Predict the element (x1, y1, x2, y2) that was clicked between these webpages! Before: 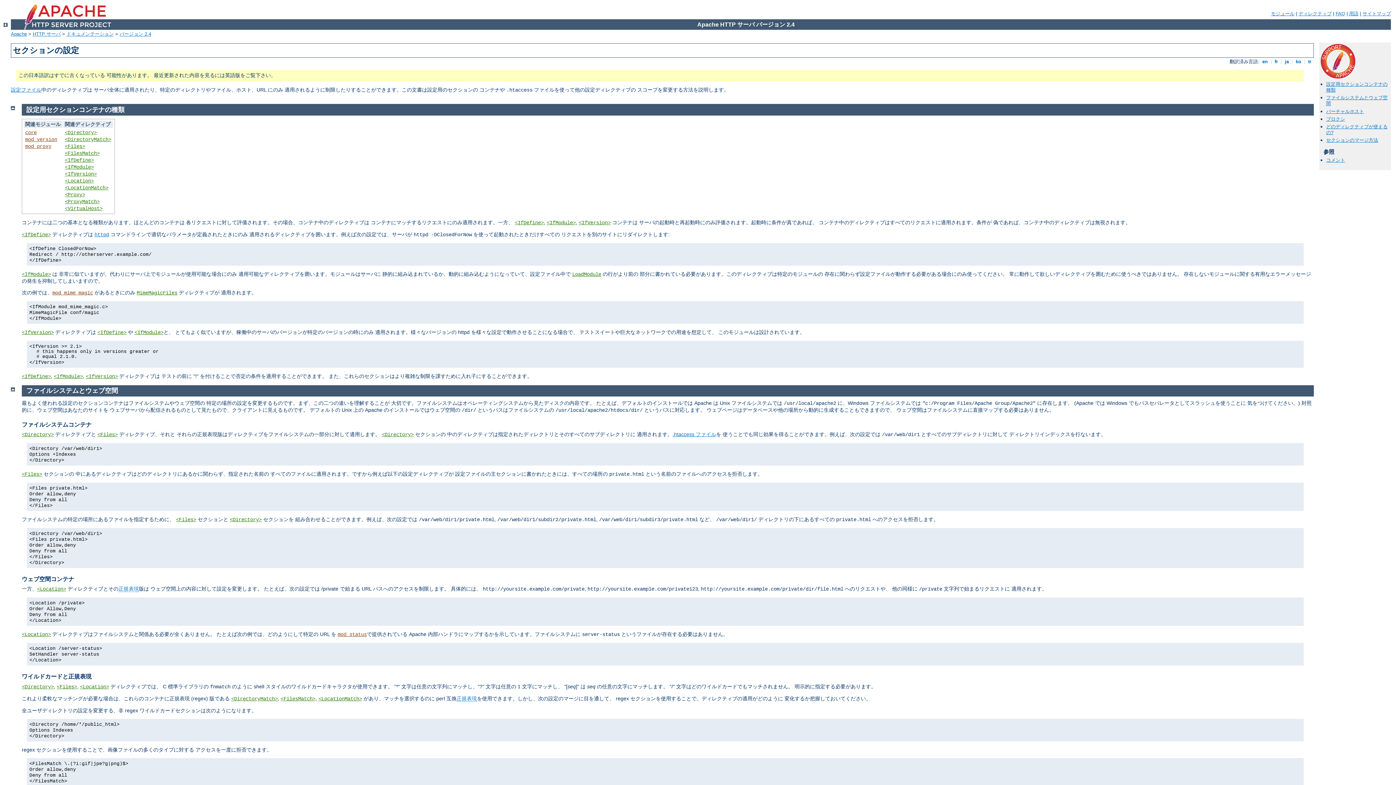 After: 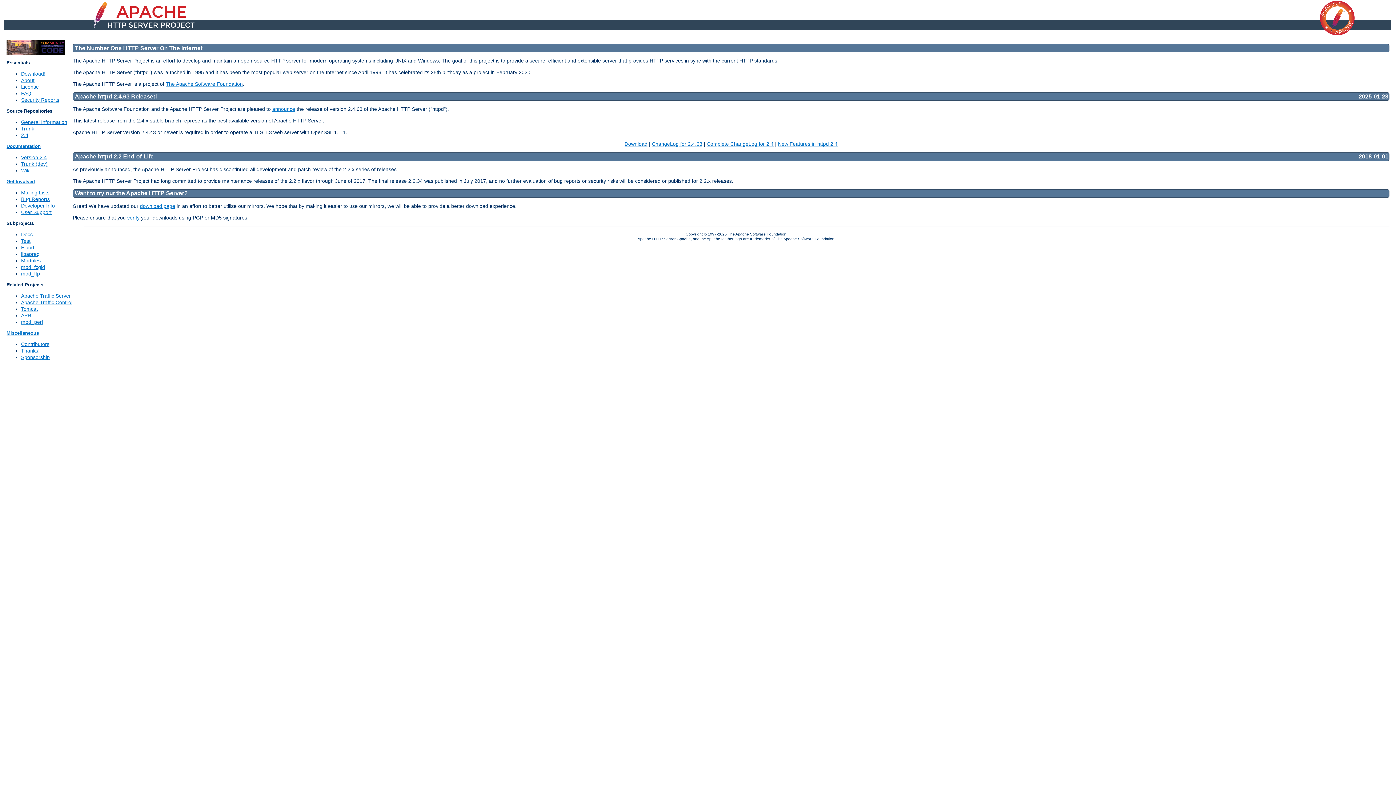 Action: bbox: (32, 31, 60, 36) label: HTTP サーバ